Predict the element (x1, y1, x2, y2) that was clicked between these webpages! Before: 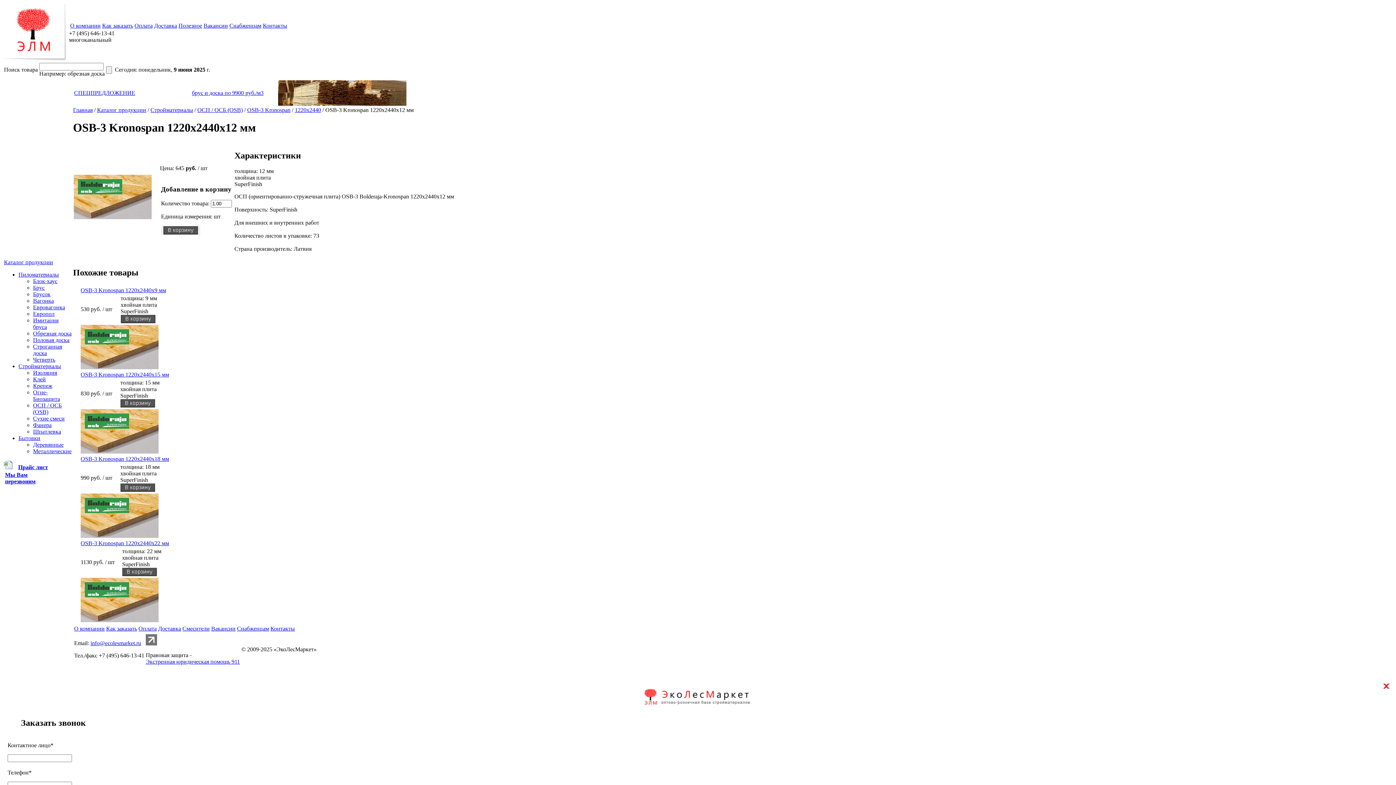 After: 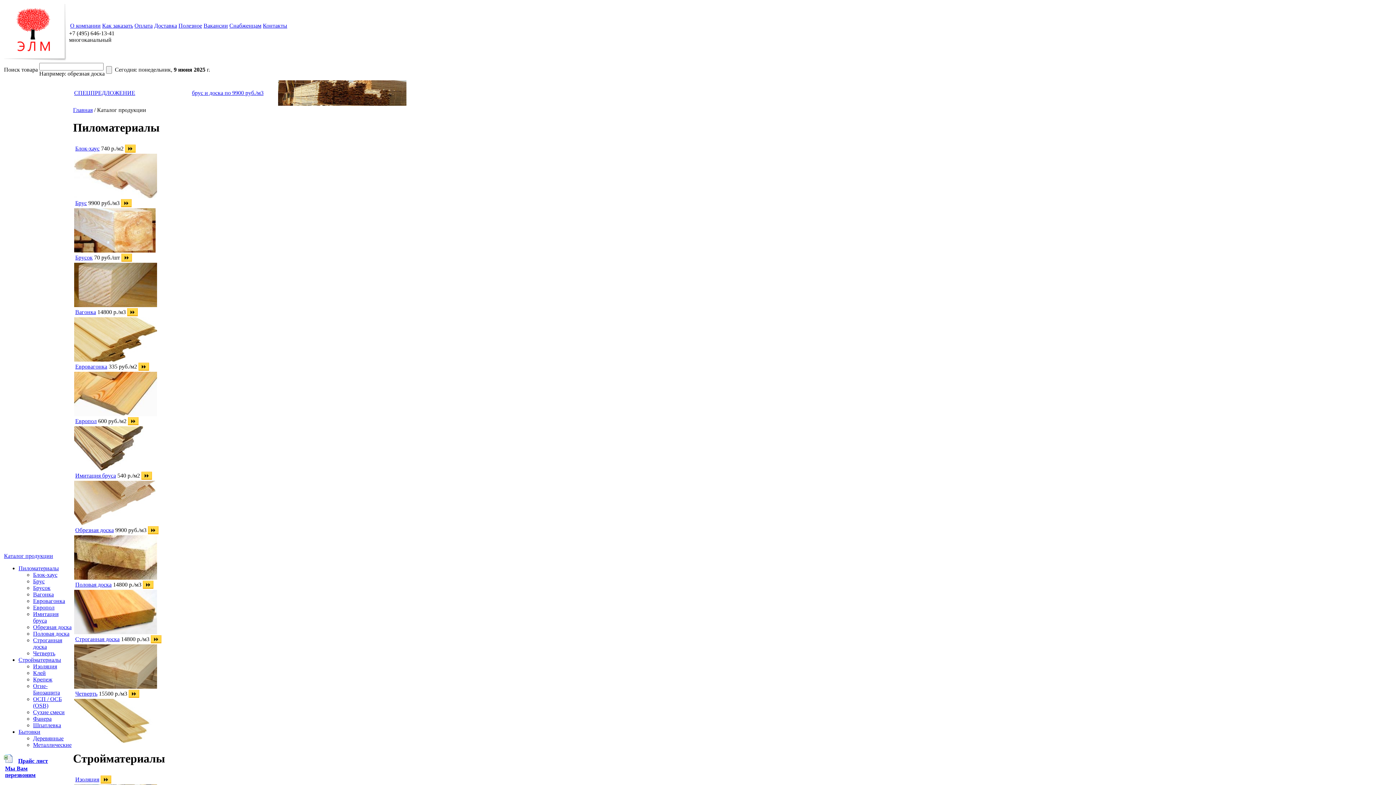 Action: label: Каталог продукции bbox: (4, 259, 53, 265)